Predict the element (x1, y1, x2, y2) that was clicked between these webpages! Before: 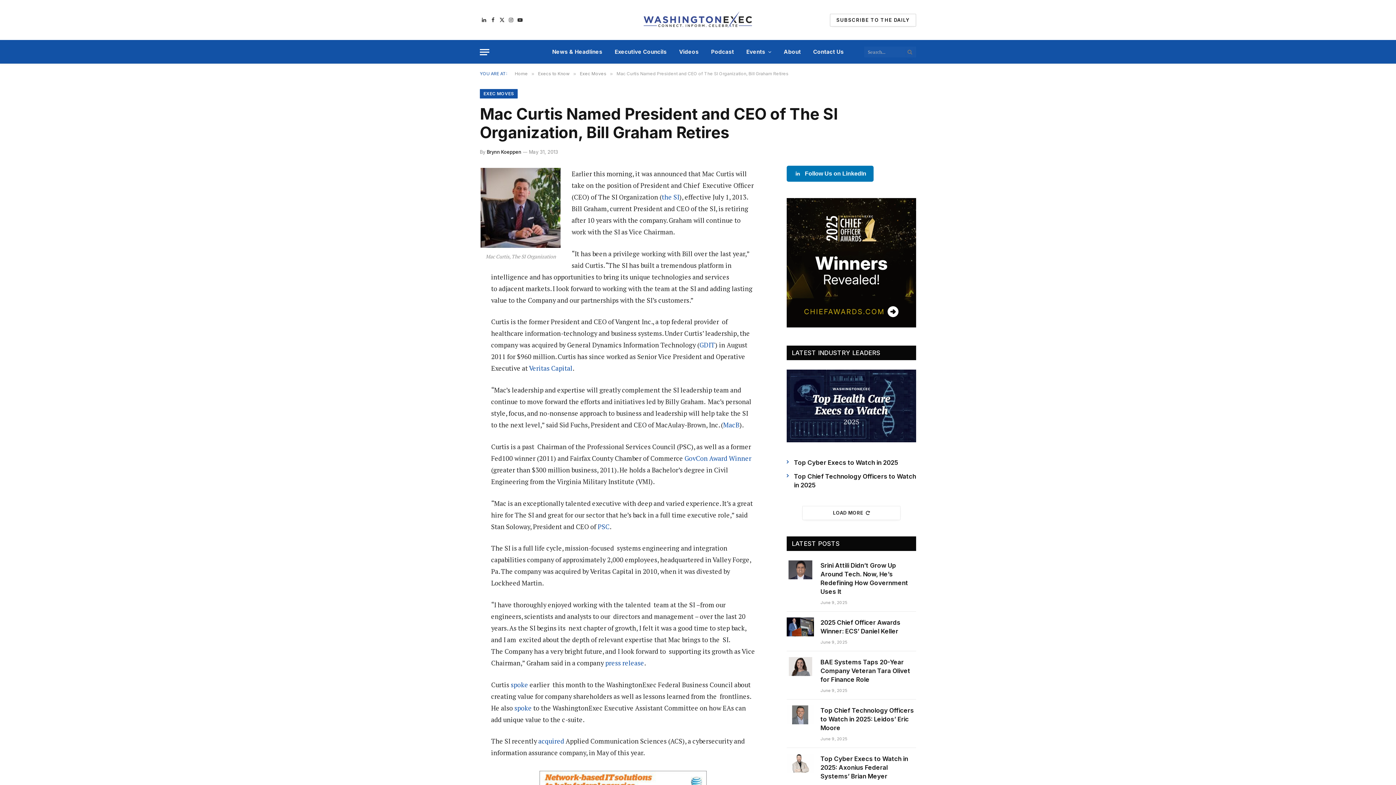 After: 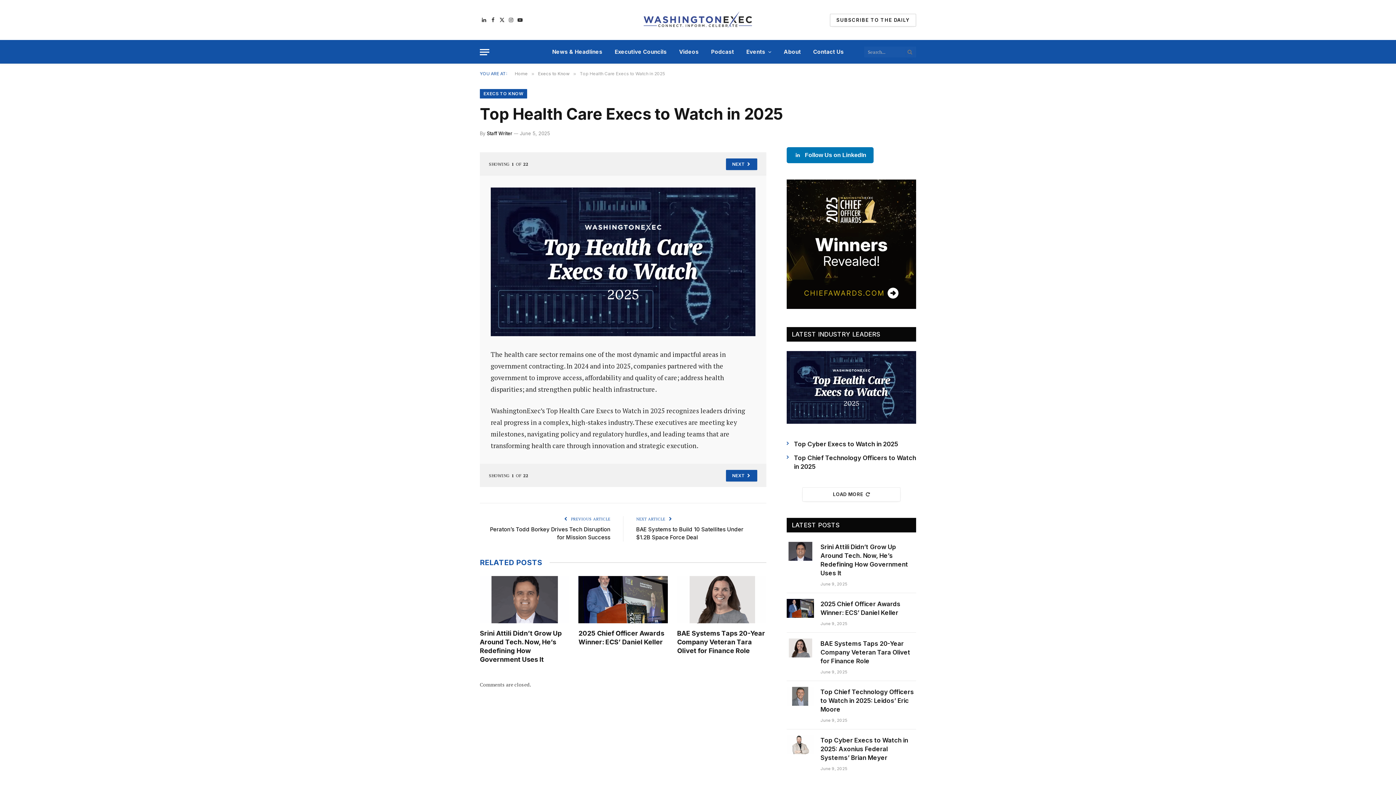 Action: bbox: (786, 369, 916, 442)